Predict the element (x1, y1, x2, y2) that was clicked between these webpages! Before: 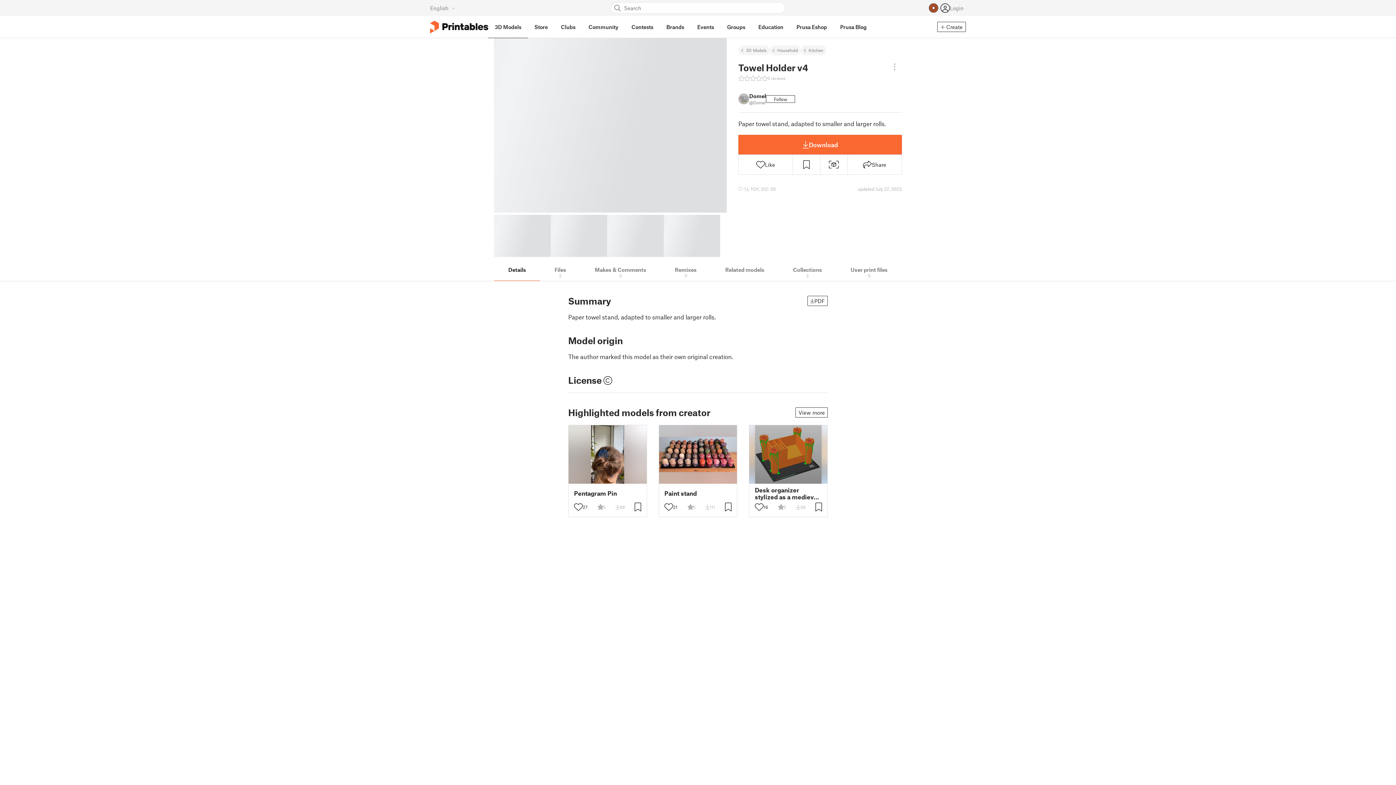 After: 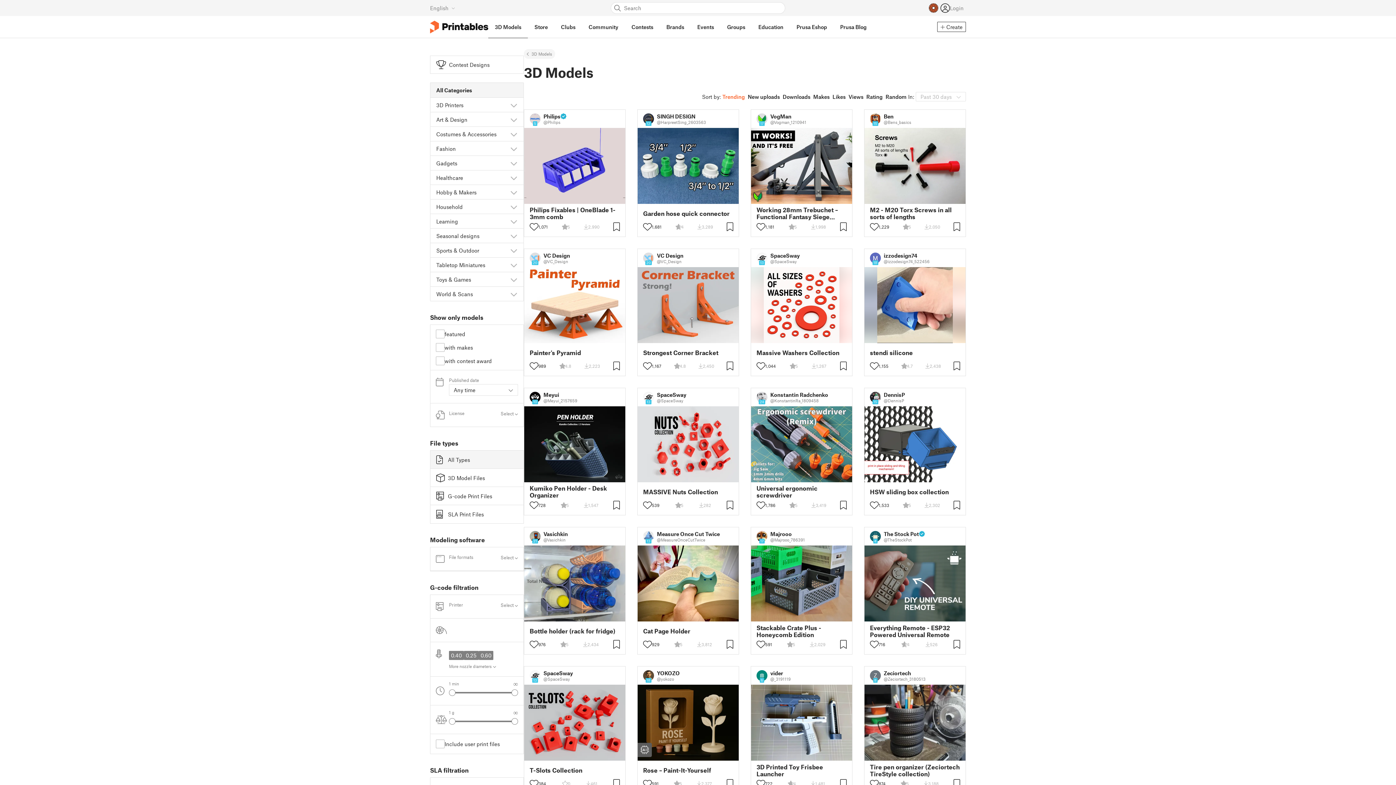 Action: label: 3D Models bbox: (738, 45, 769, 55)